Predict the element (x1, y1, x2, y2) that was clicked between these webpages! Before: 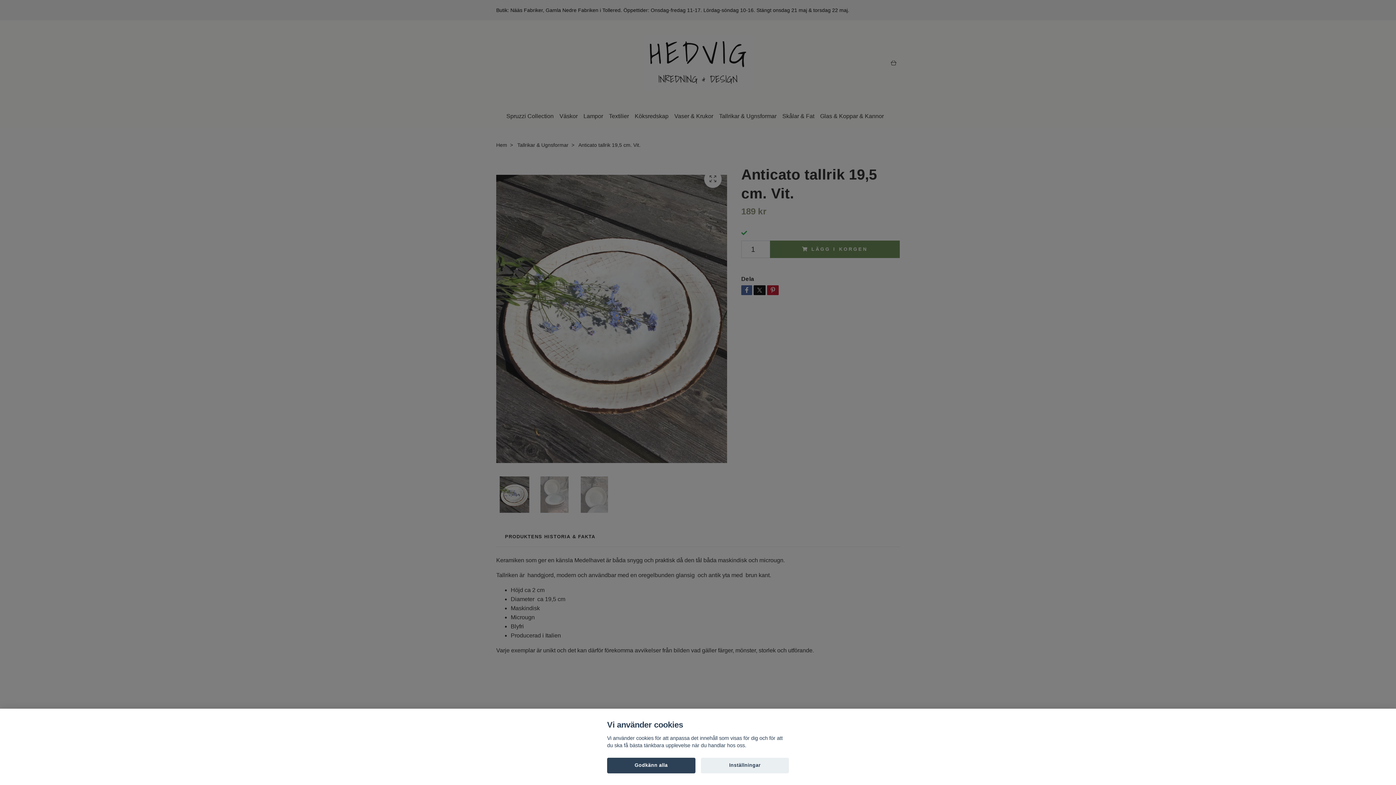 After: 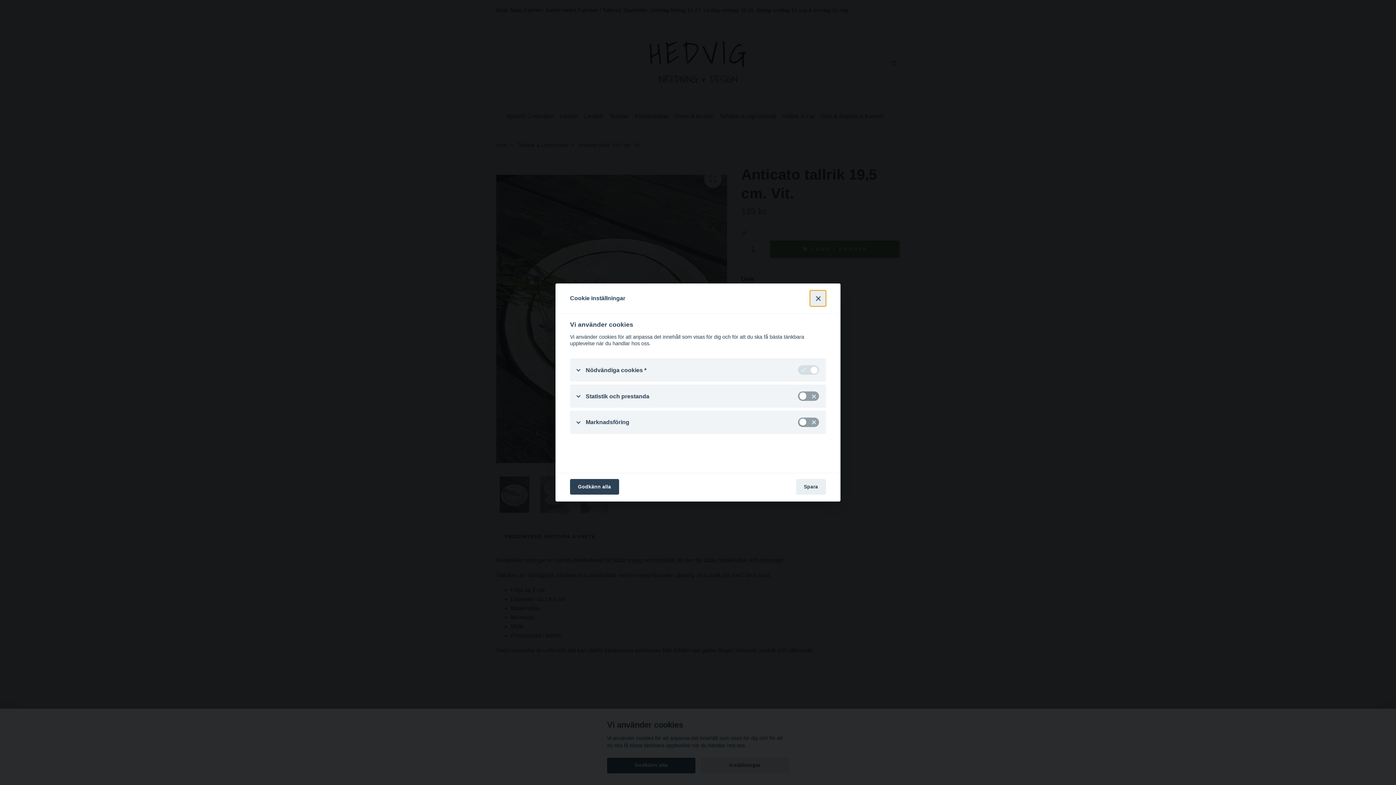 Action: label: Inställningar bbox: (700, 758, 789, 773)